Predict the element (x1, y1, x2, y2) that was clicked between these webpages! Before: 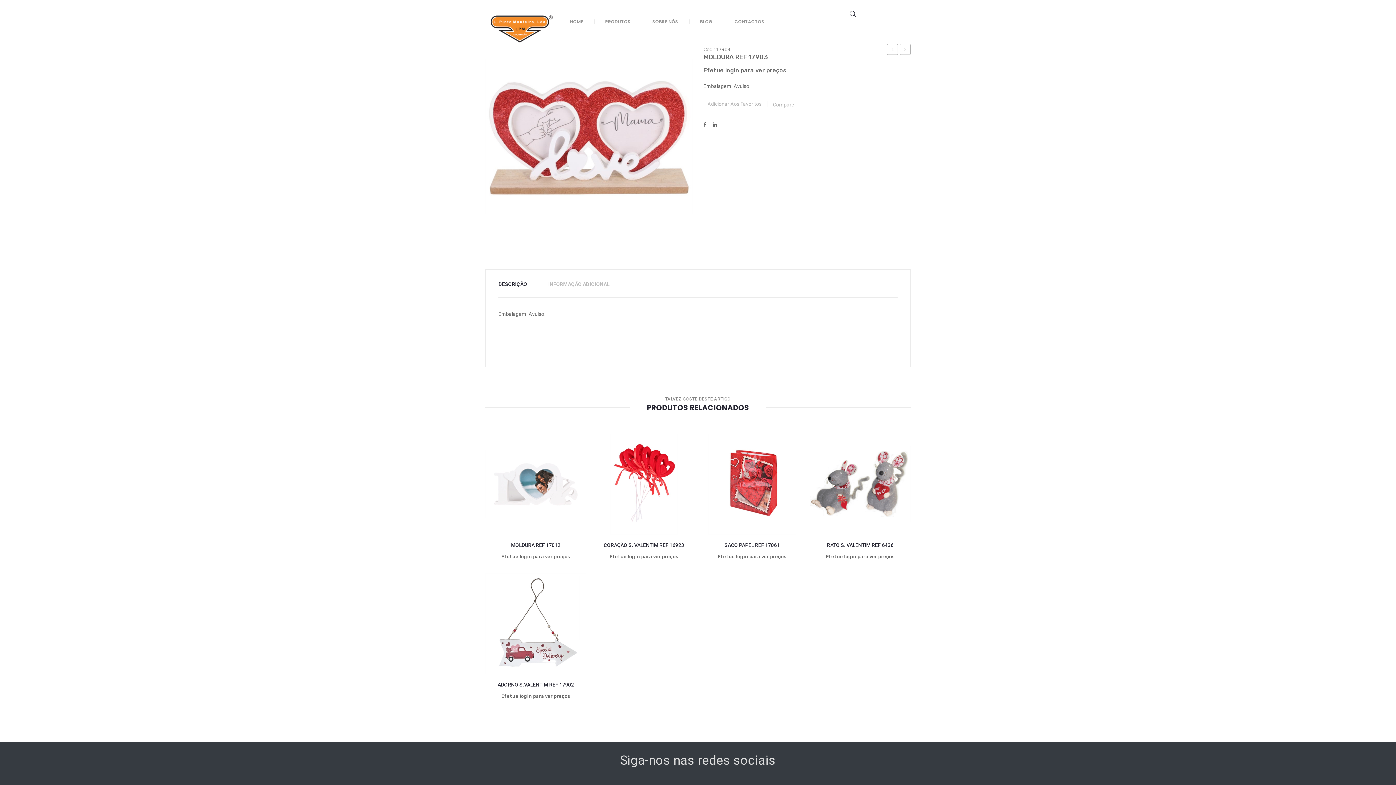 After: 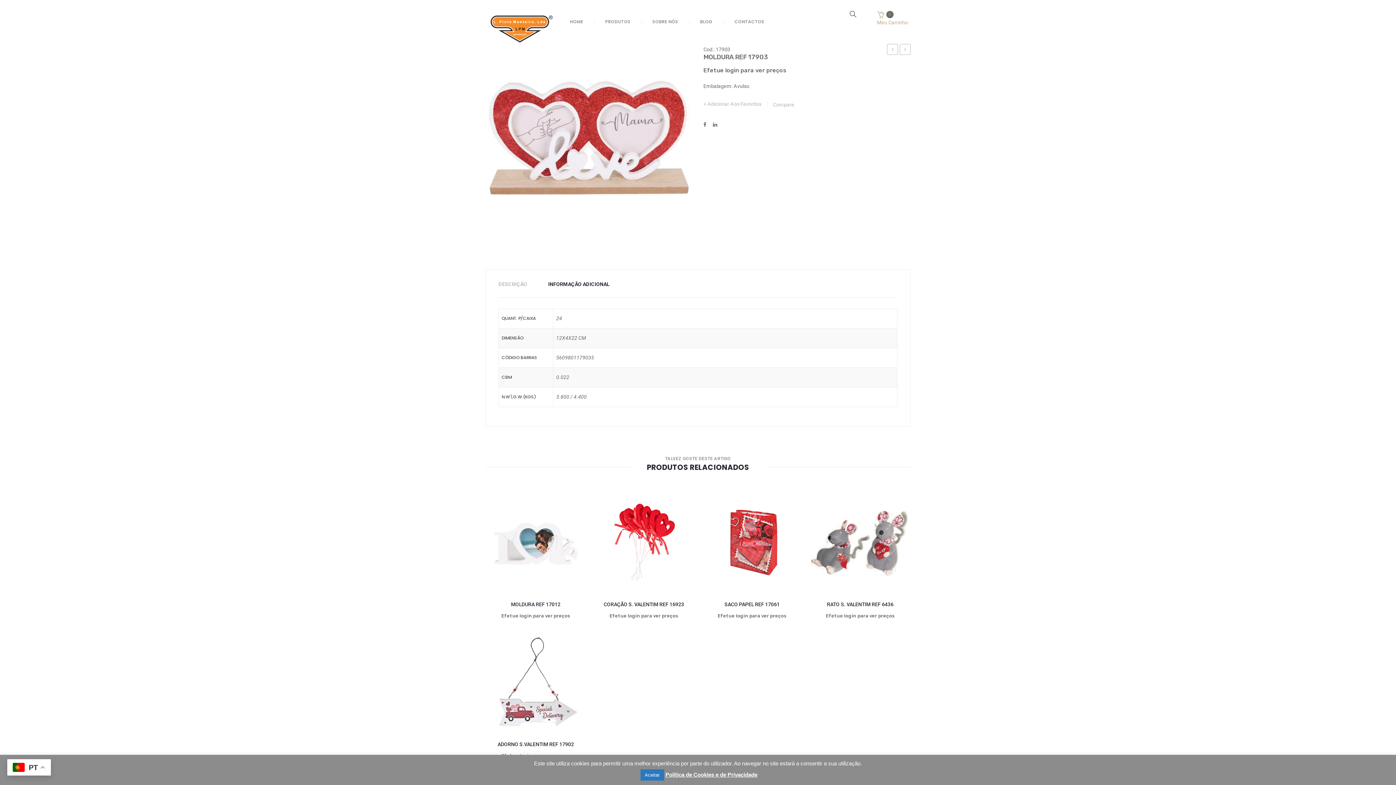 Action: bbox: (537, 280, 620, 288) label: INFORMAÇÃO ADICIONAL